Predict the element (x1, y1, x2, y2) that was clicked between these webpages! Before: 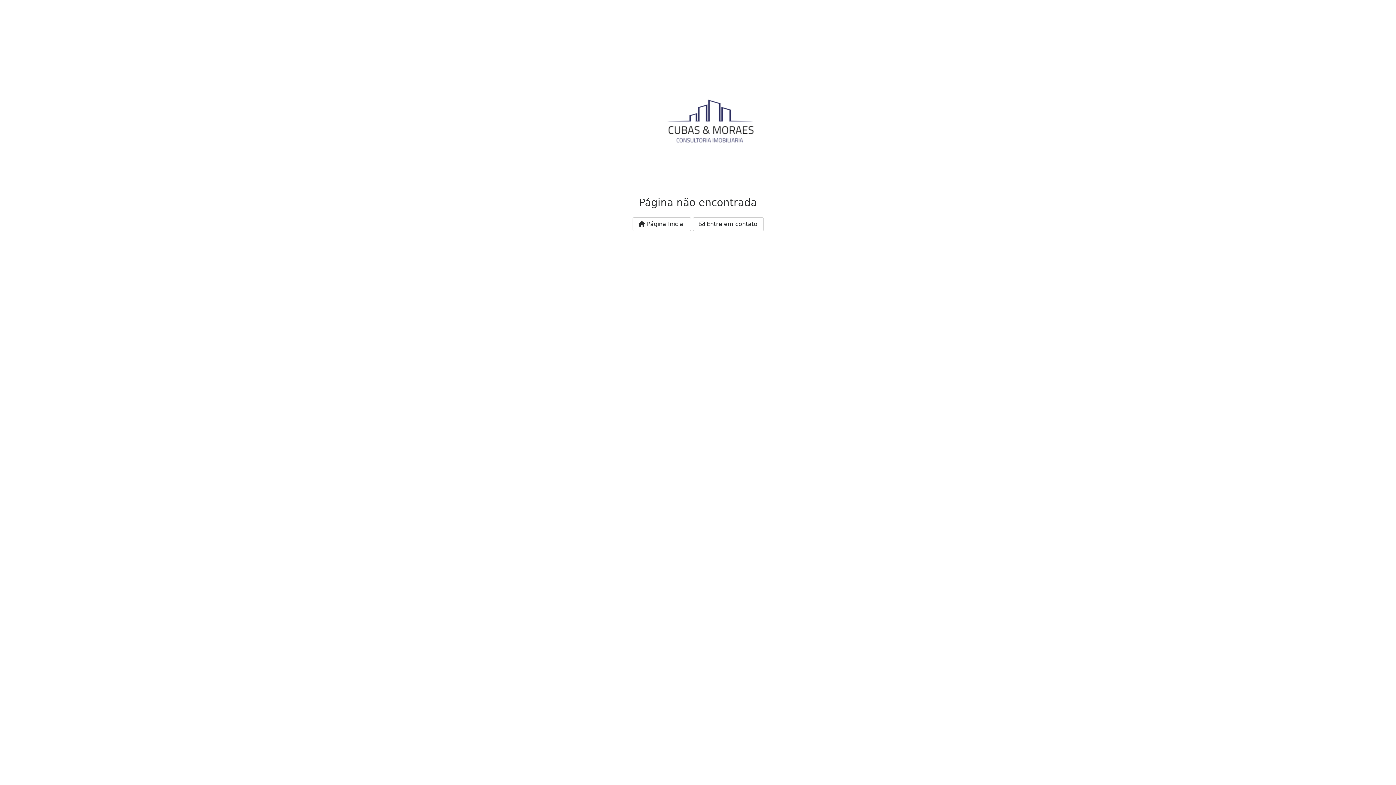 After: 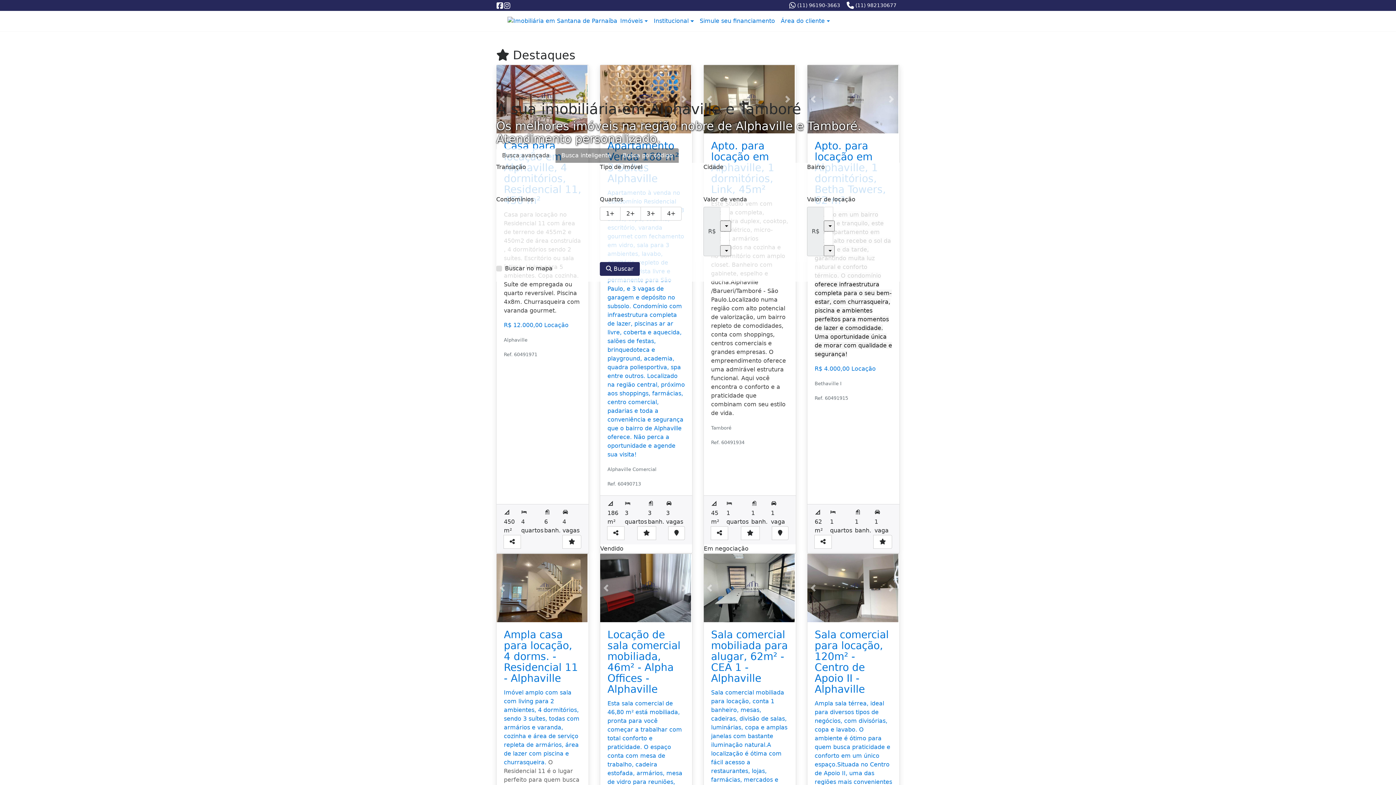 Action: label:  Página Inicial bbox: (632, 217, 691, 231)